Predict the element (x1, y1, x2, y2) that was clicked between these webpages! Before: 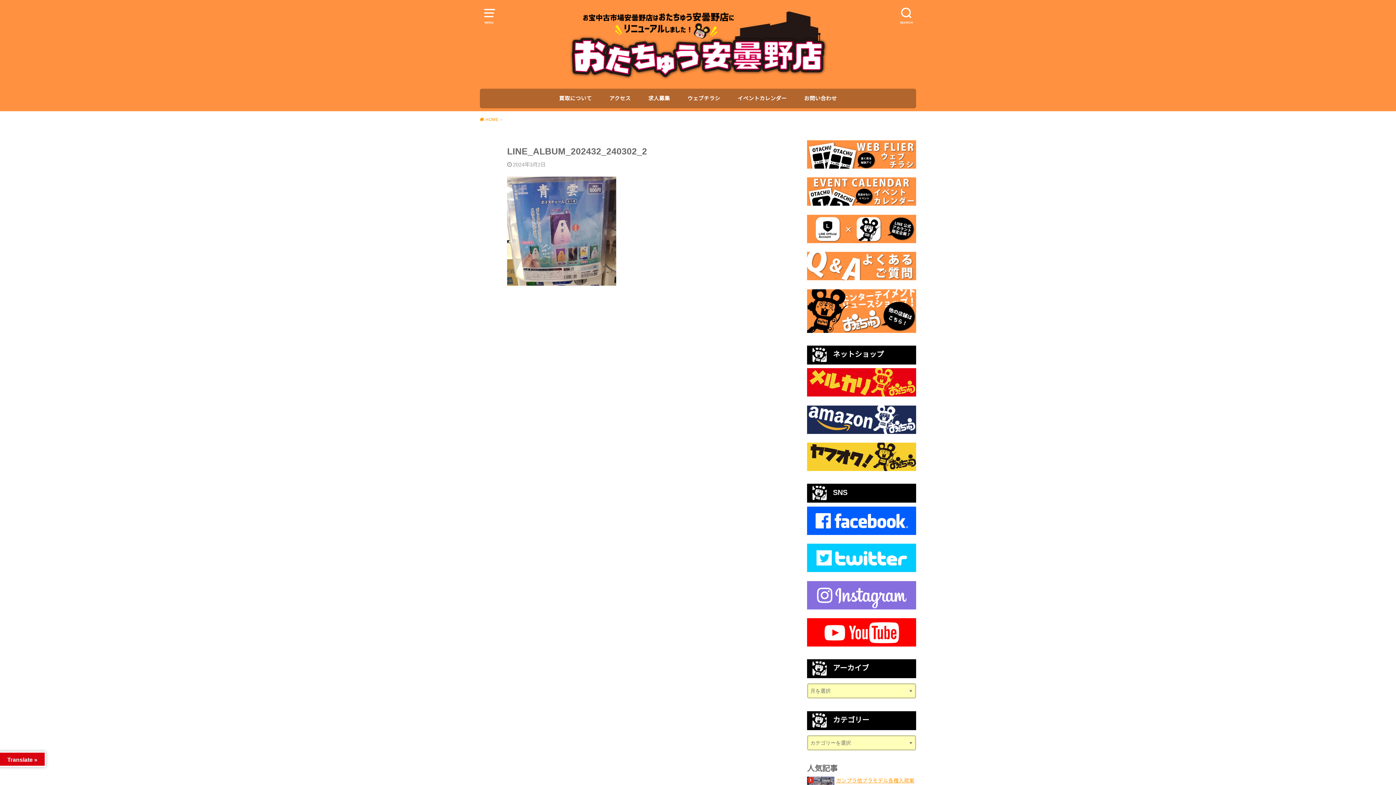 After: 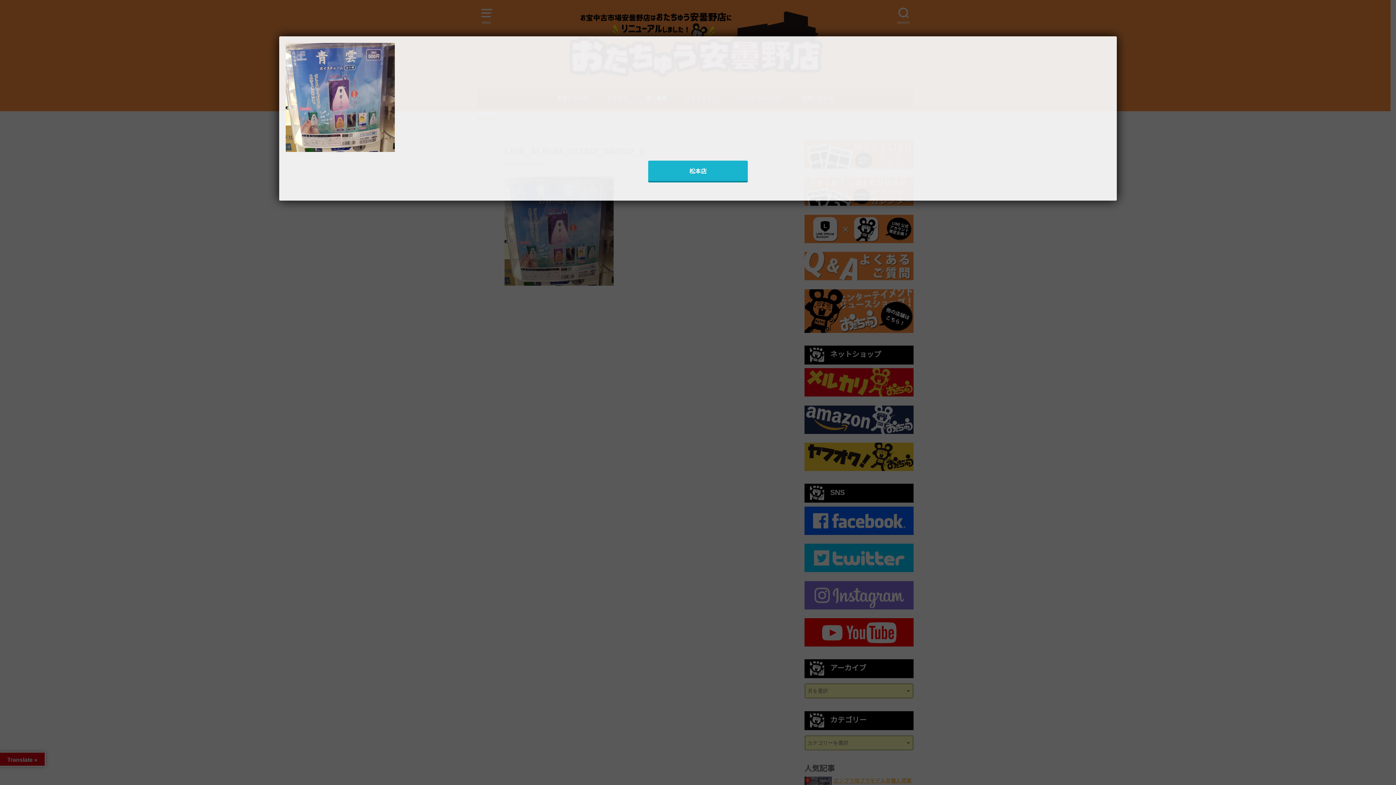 Action: bbox: (807, 527, 916, 533)